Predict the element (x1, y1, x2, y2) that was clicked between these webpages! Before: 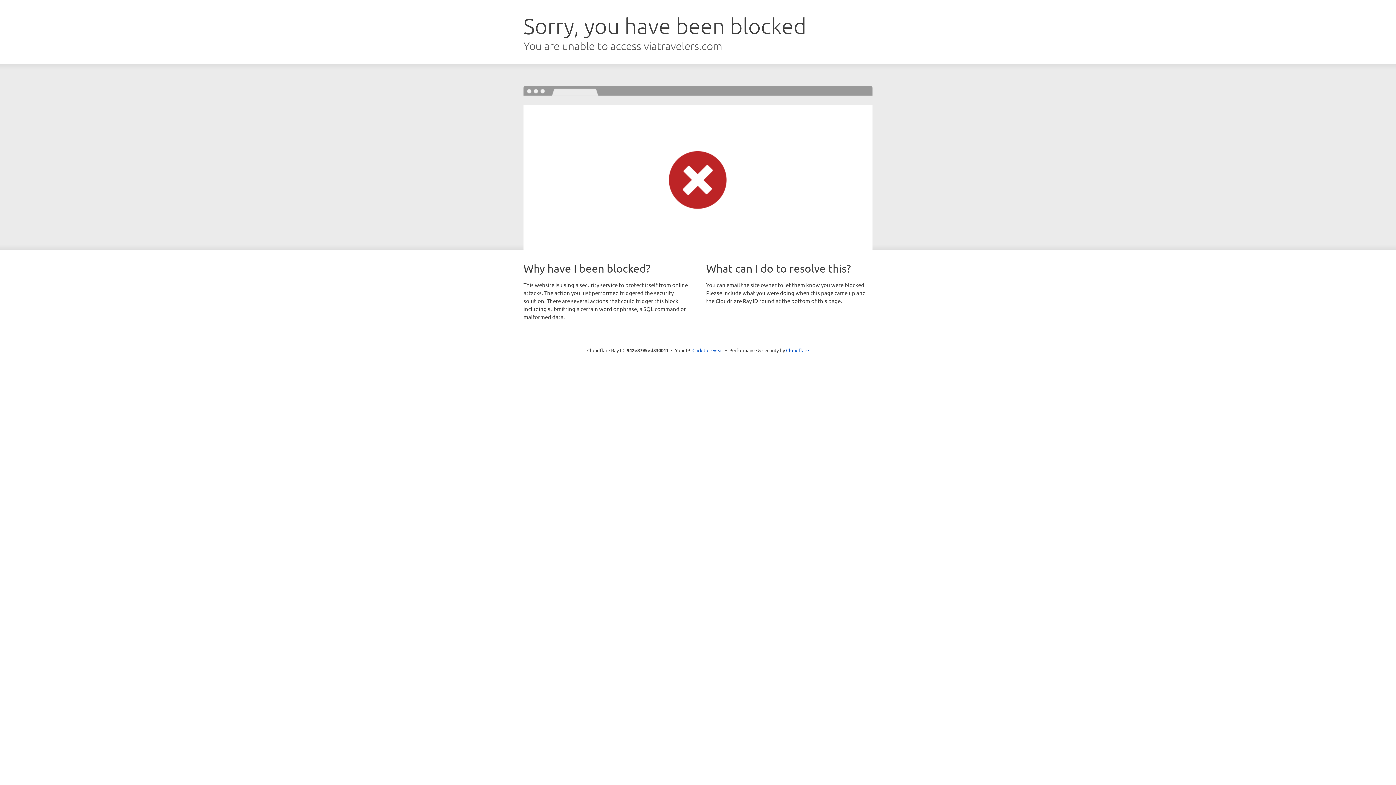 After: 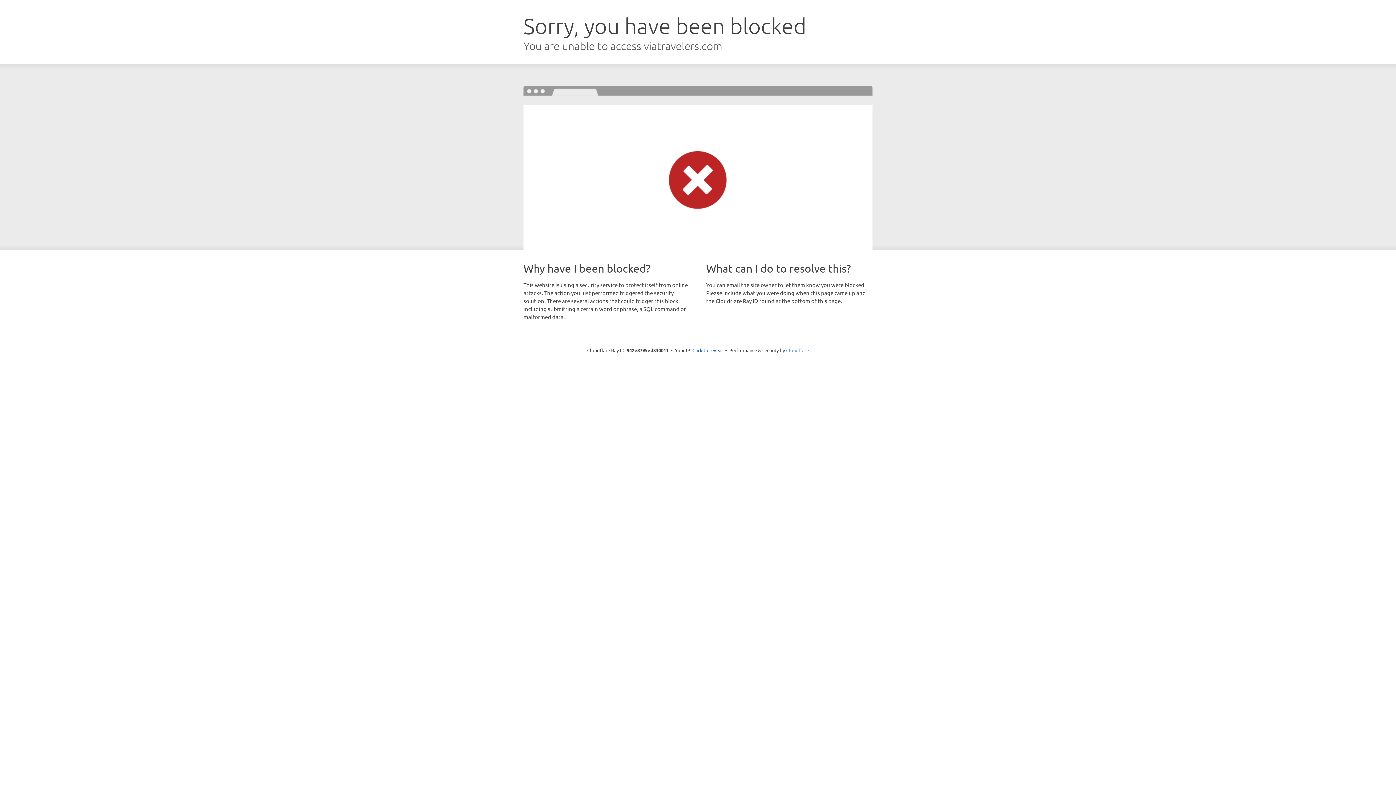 Action: label: Cloudflare bbox: (786, 347, 809, 353)